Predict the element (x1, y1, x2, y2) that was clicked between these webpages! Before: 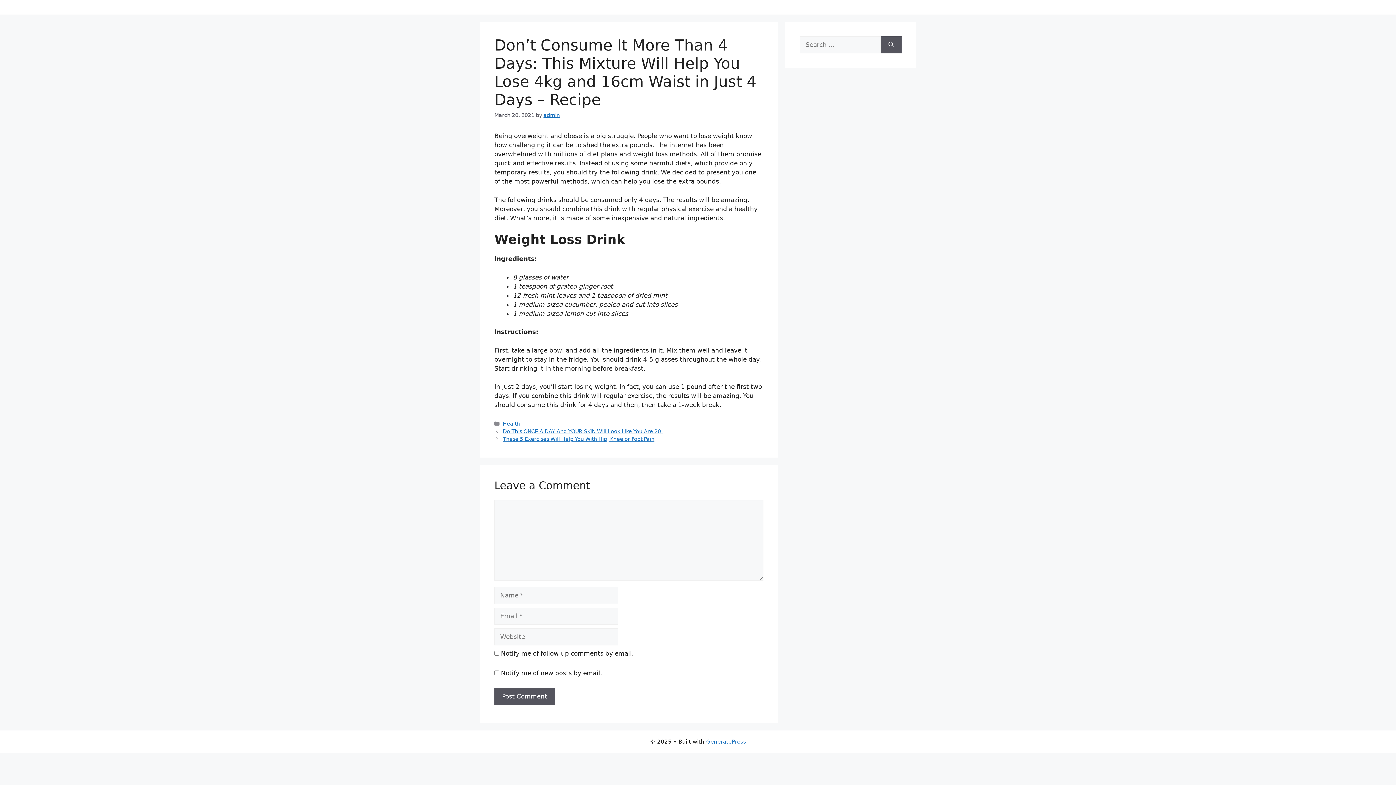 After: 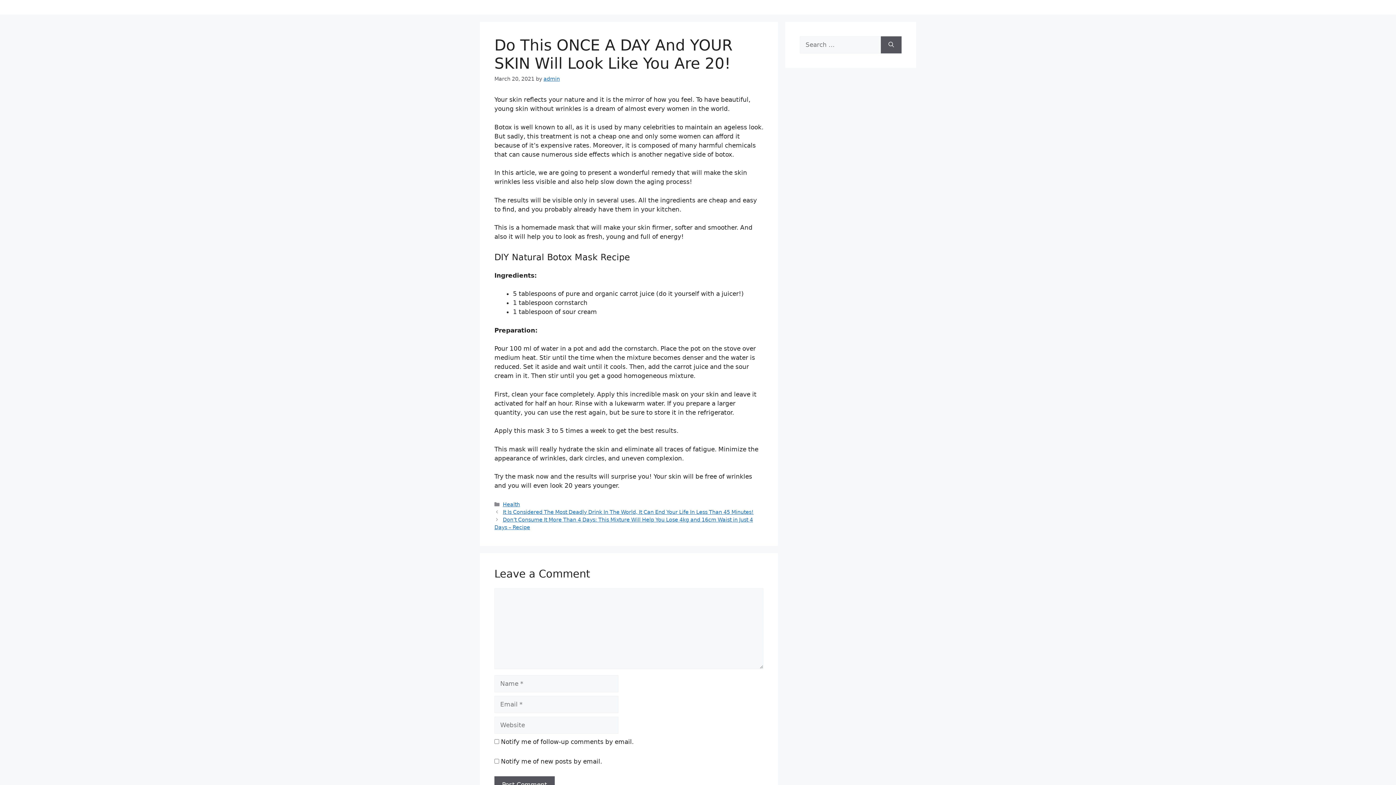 Action: bbox: (502, 428, 663, 434) label: Do This ONCE A DAY And YOUR SKIN Will Look Like You Are 20!